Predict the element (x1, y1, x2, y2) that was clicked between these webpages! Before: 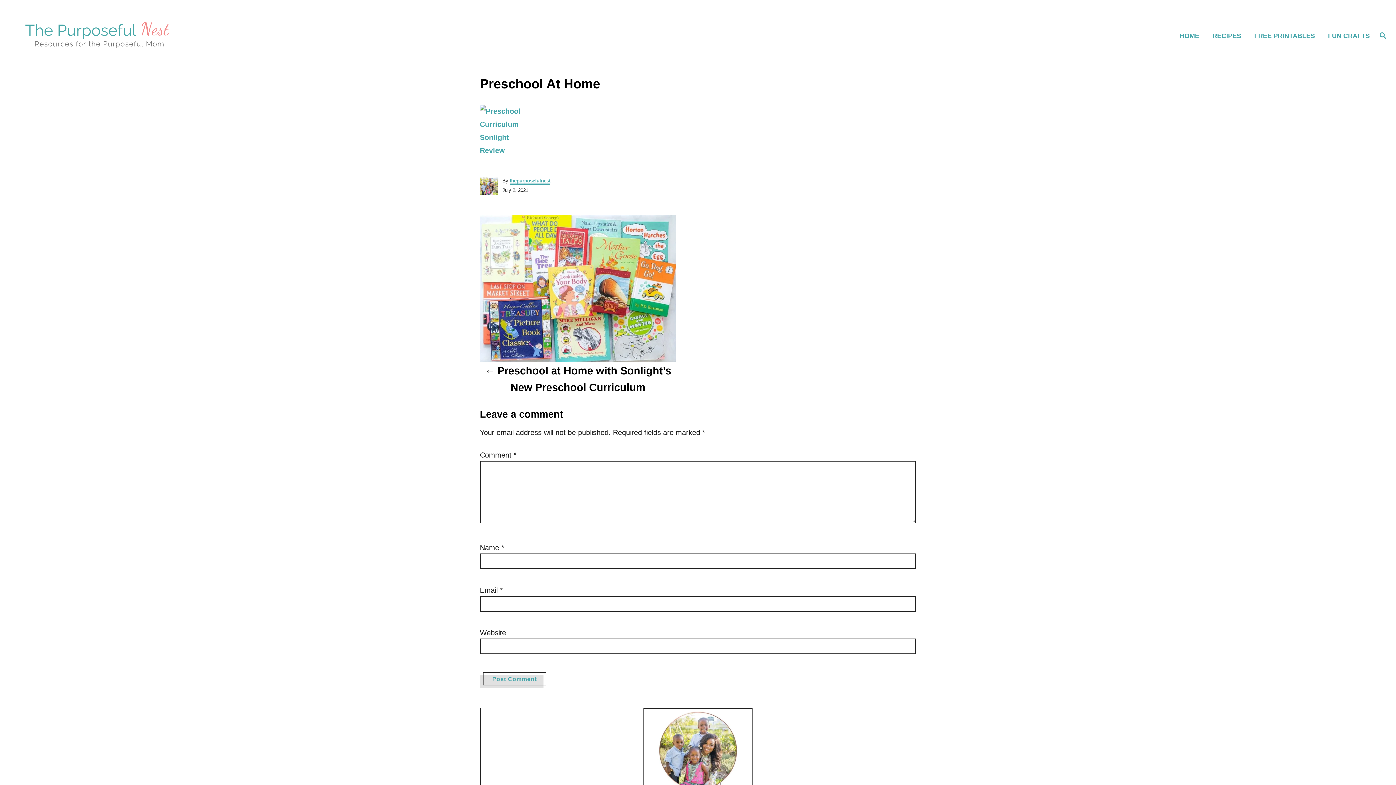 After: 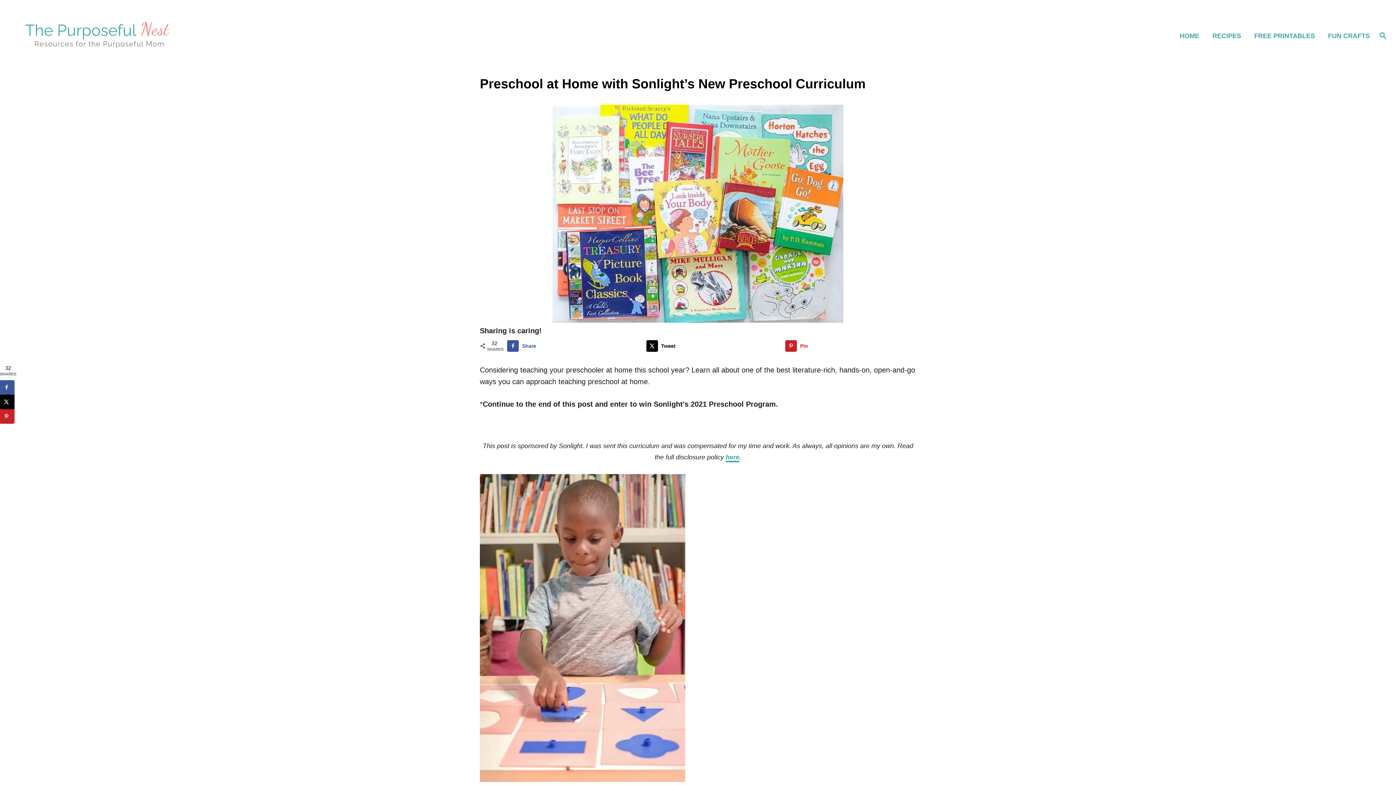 Action: bbox: (480, 362, 676, 396) label: Preschool at Home with Sonlight’s New Preschool Curriculum